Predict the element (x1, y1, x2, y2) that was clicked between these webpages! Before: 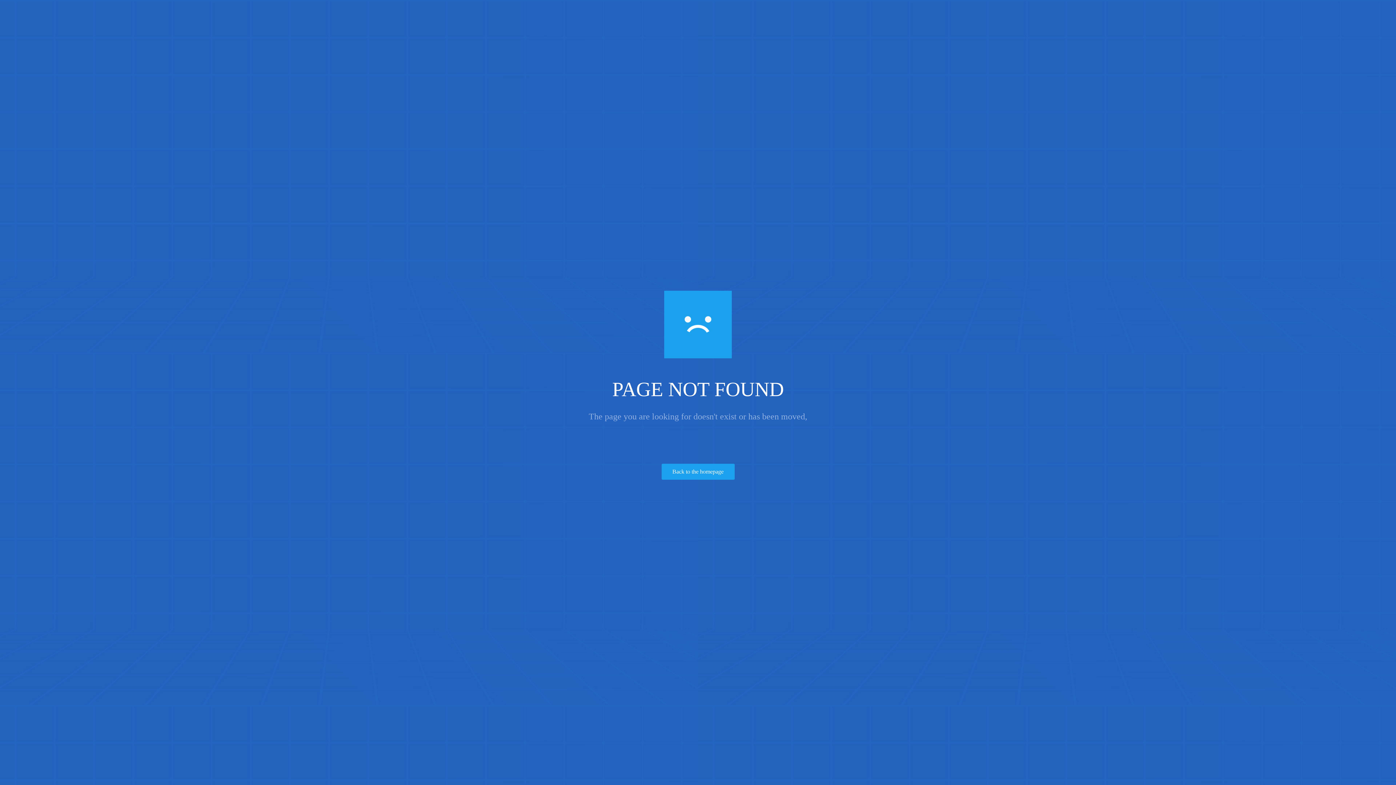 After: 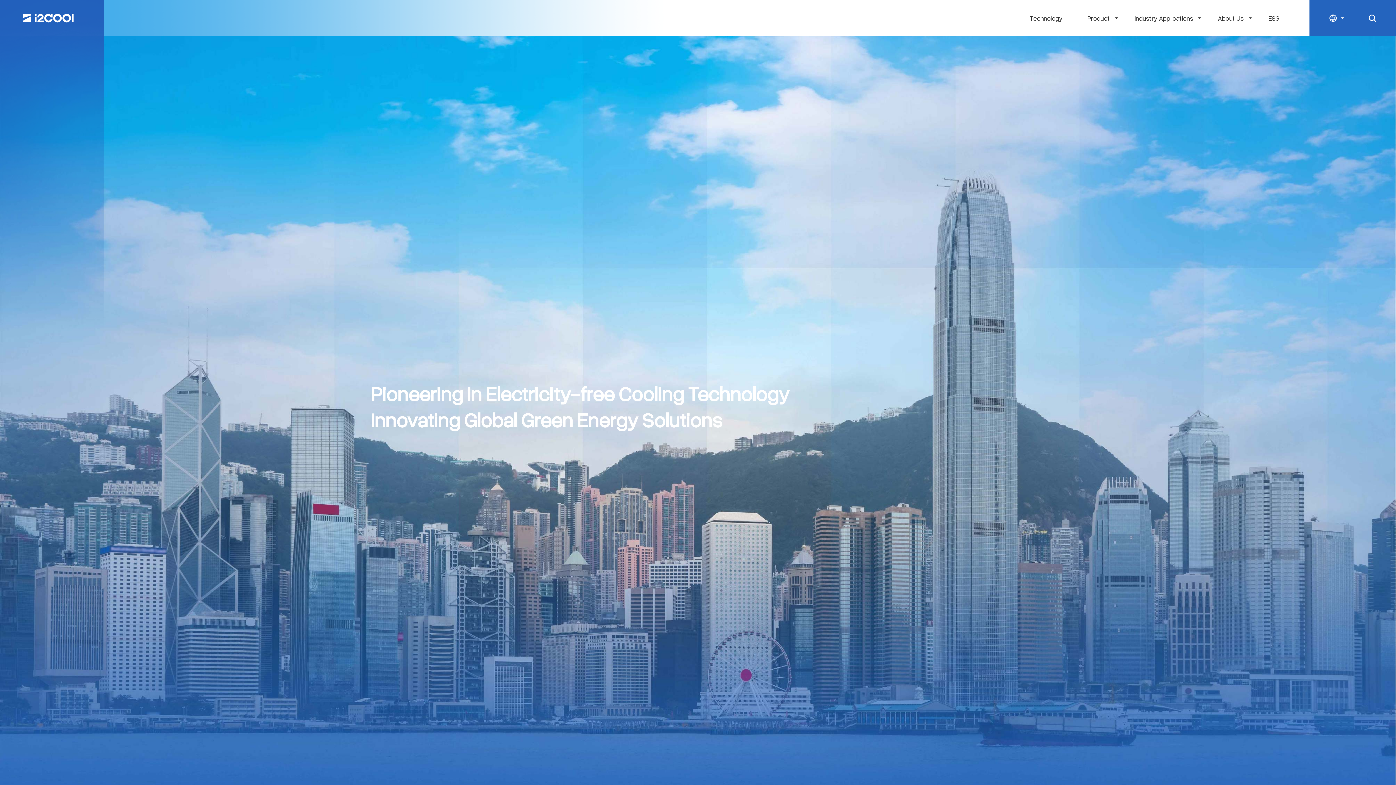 Action: label: Back to the homepage bbox: (661, 464, 734, 480)